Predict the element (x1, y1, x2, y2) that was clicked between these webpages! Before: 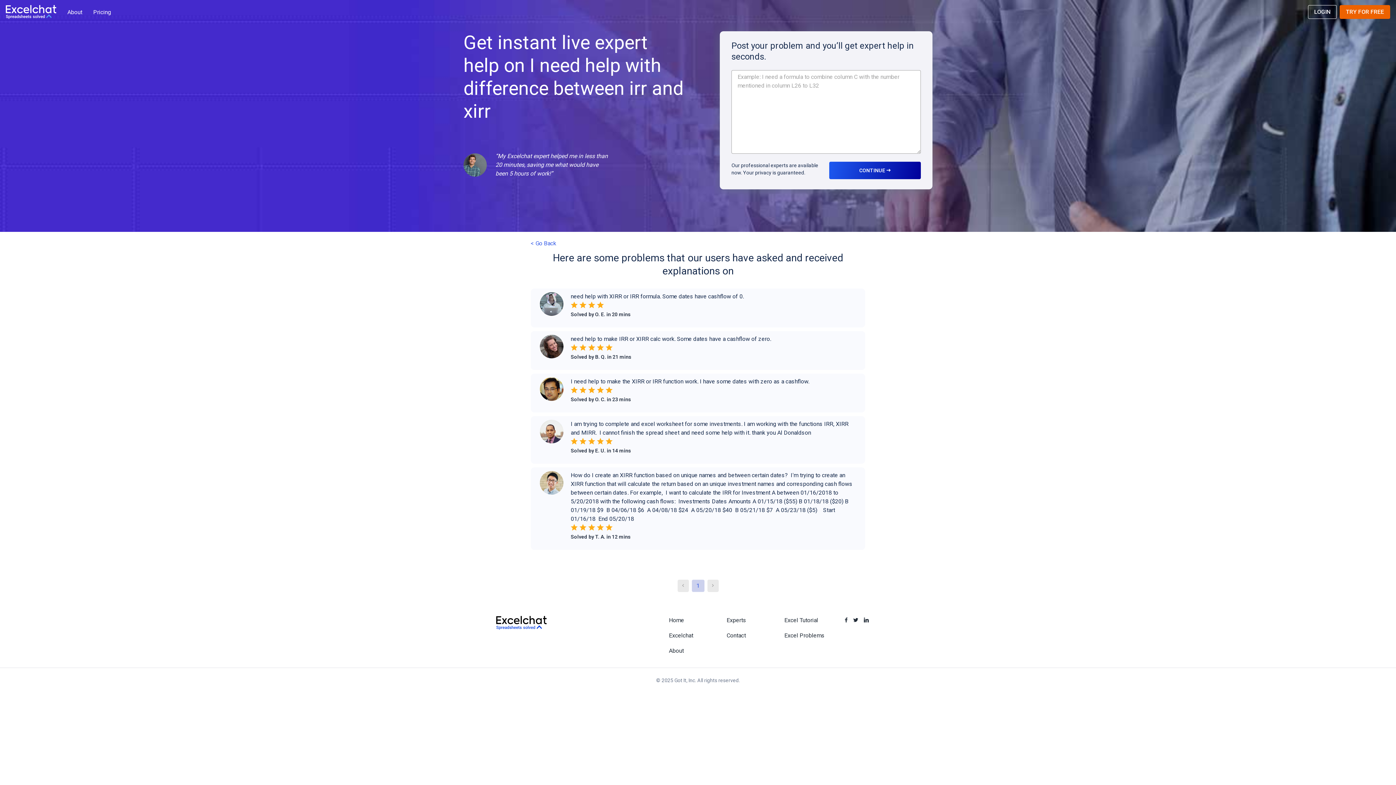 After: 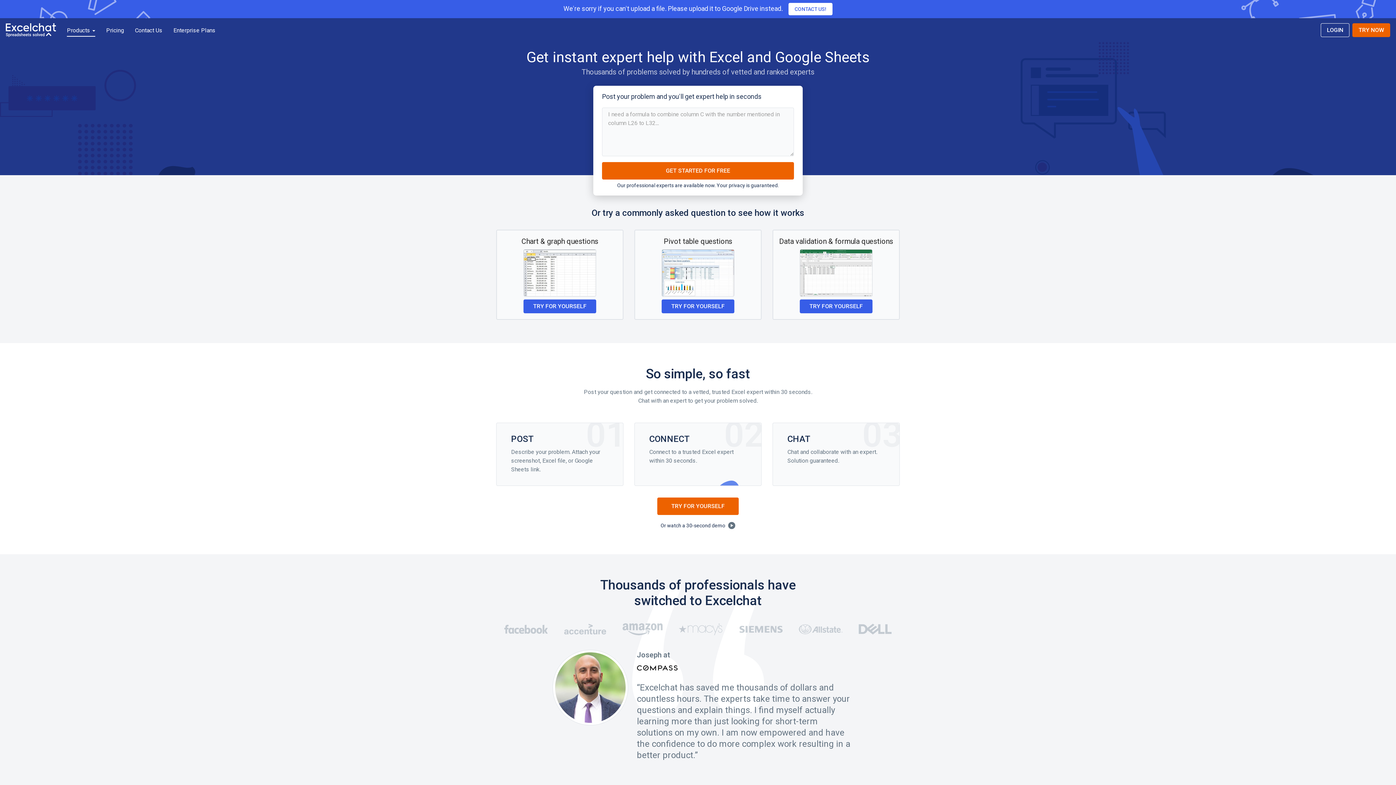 Action: bbox: (67, 5, 82, 18) label: About